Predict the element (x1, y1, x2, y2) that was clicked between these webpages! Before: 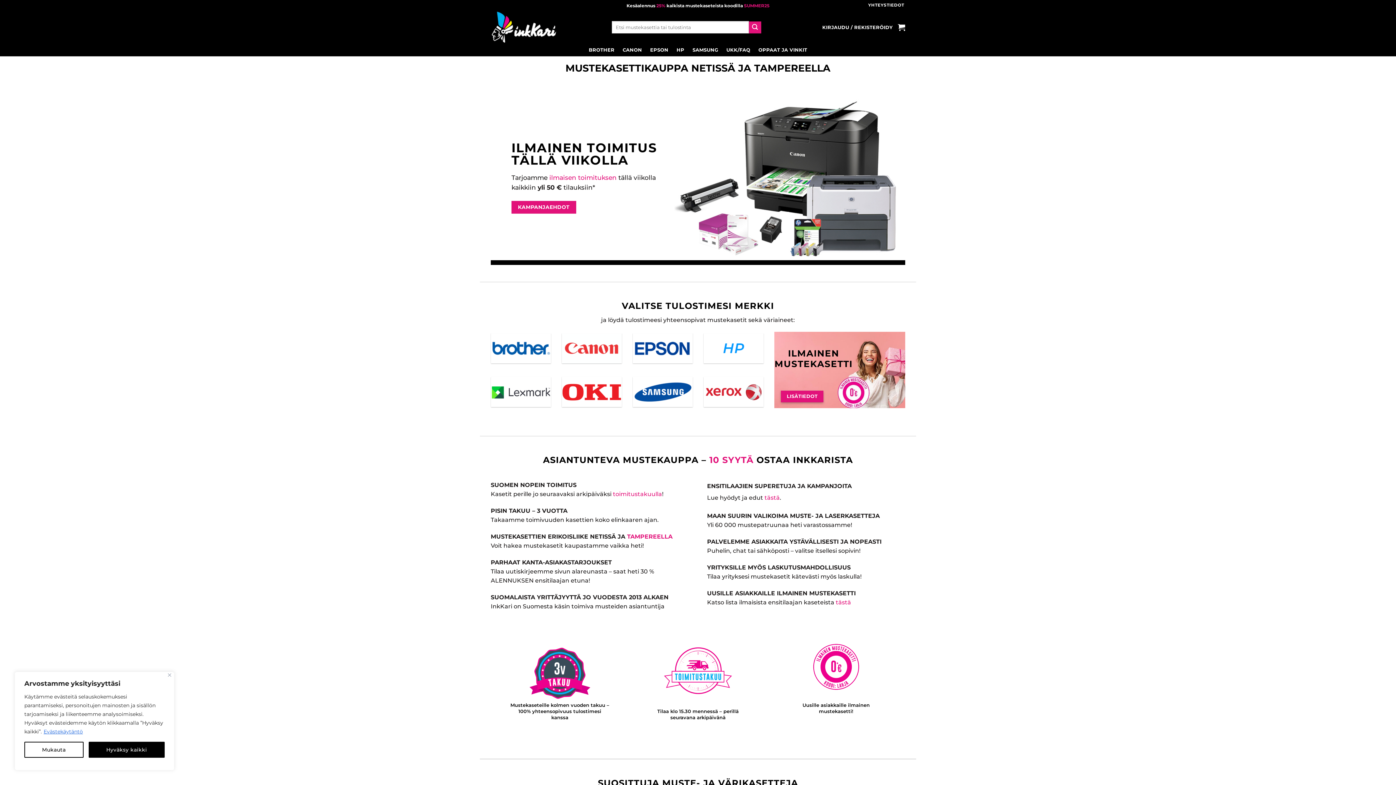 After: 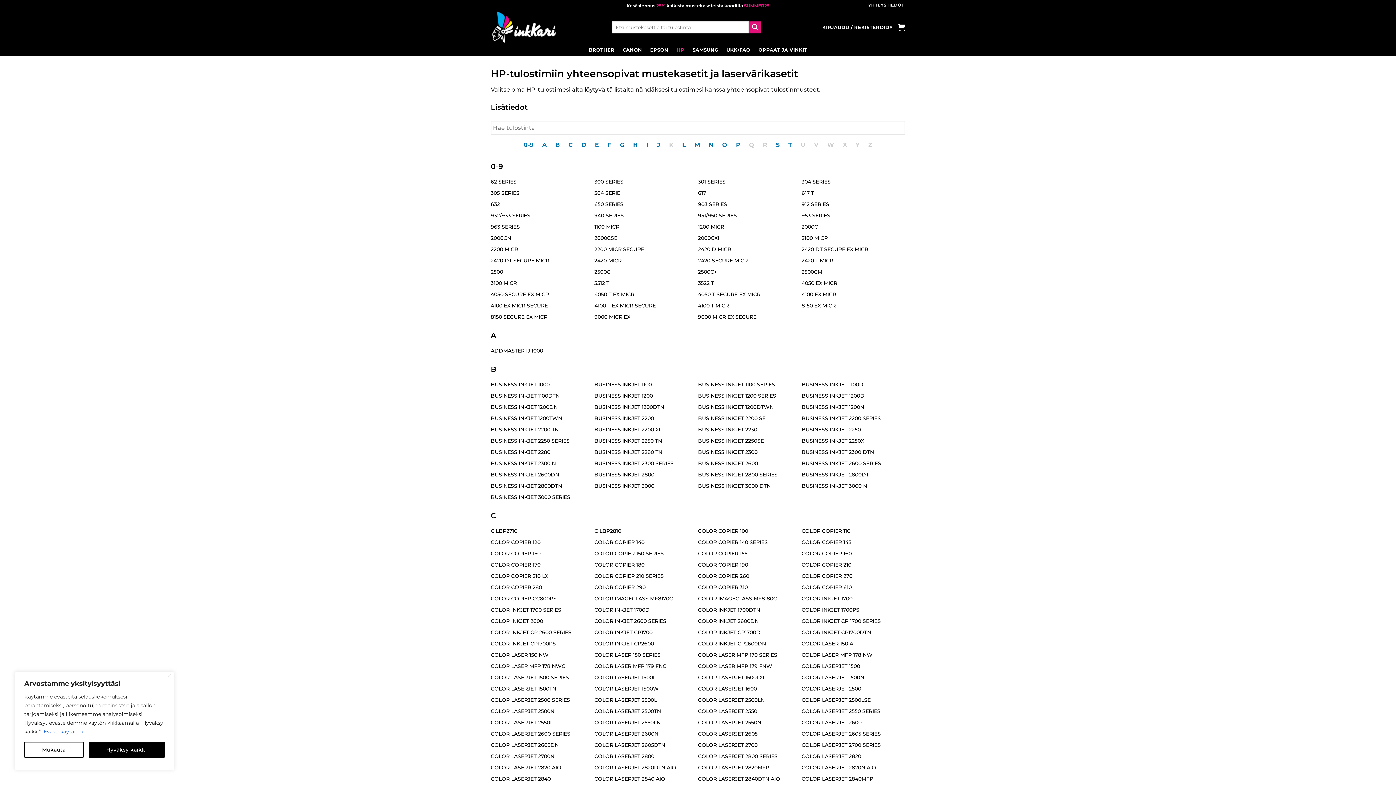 Action: bbox: (703, 333, 763, 363)